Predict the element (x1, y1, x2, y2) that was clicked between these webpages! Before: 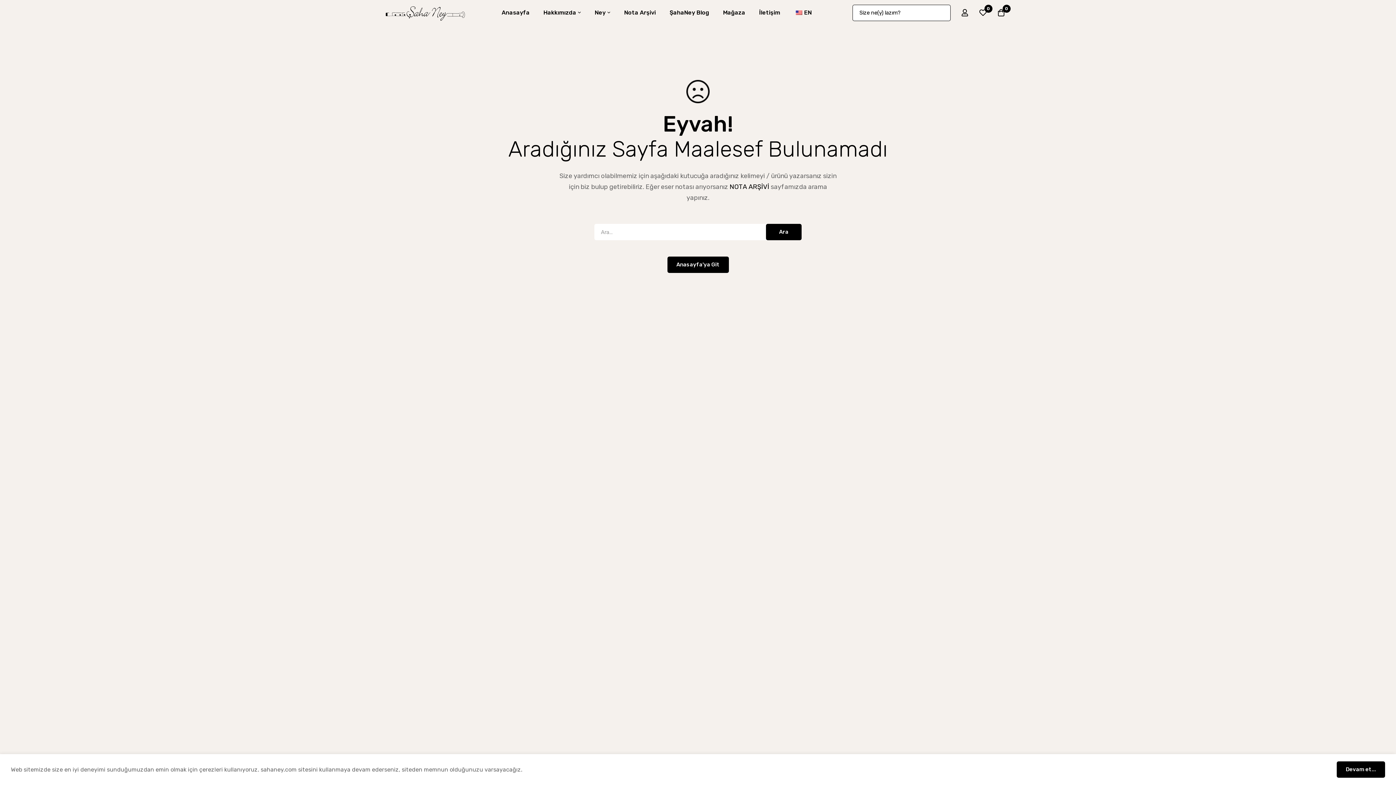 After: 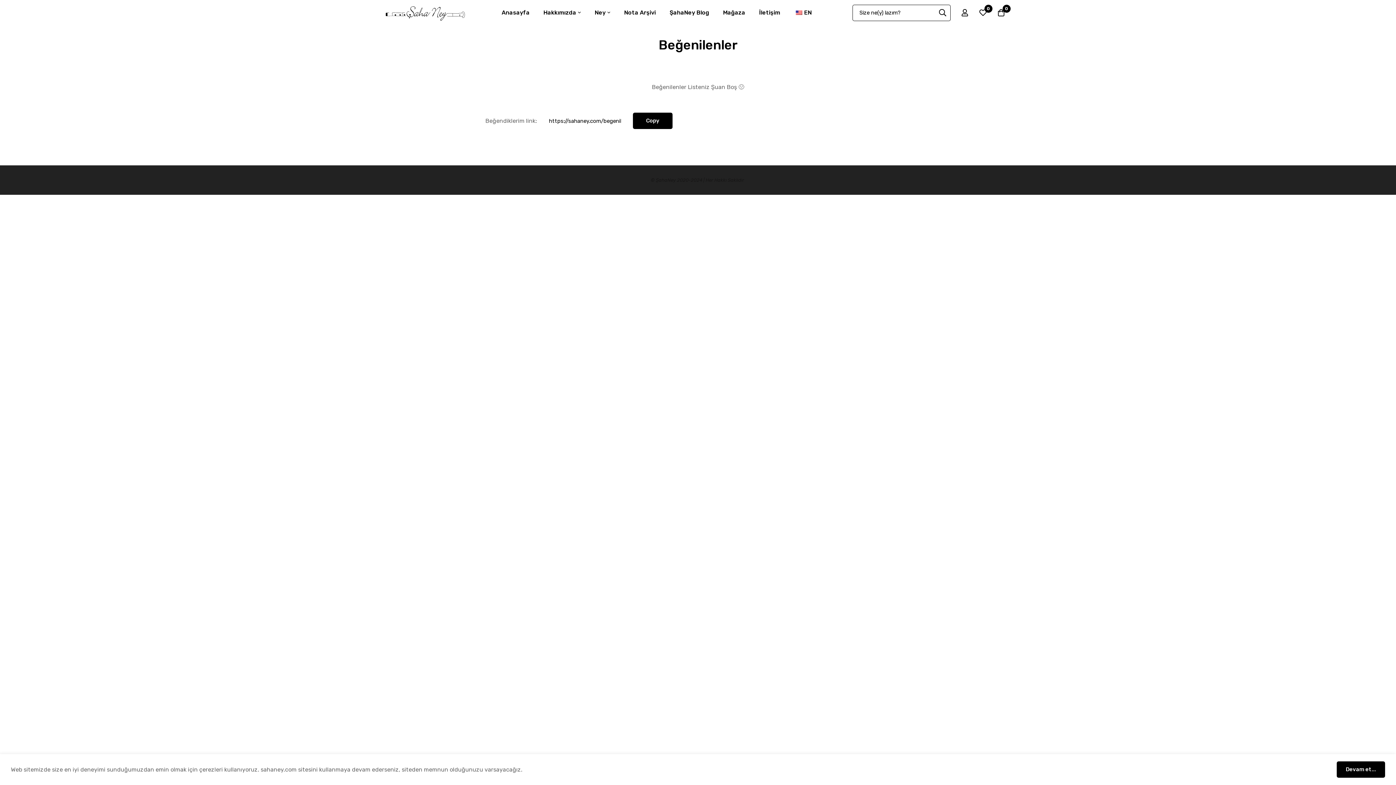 Action: label: Beğendiklerim bbox: (974, 8, 992, 16)